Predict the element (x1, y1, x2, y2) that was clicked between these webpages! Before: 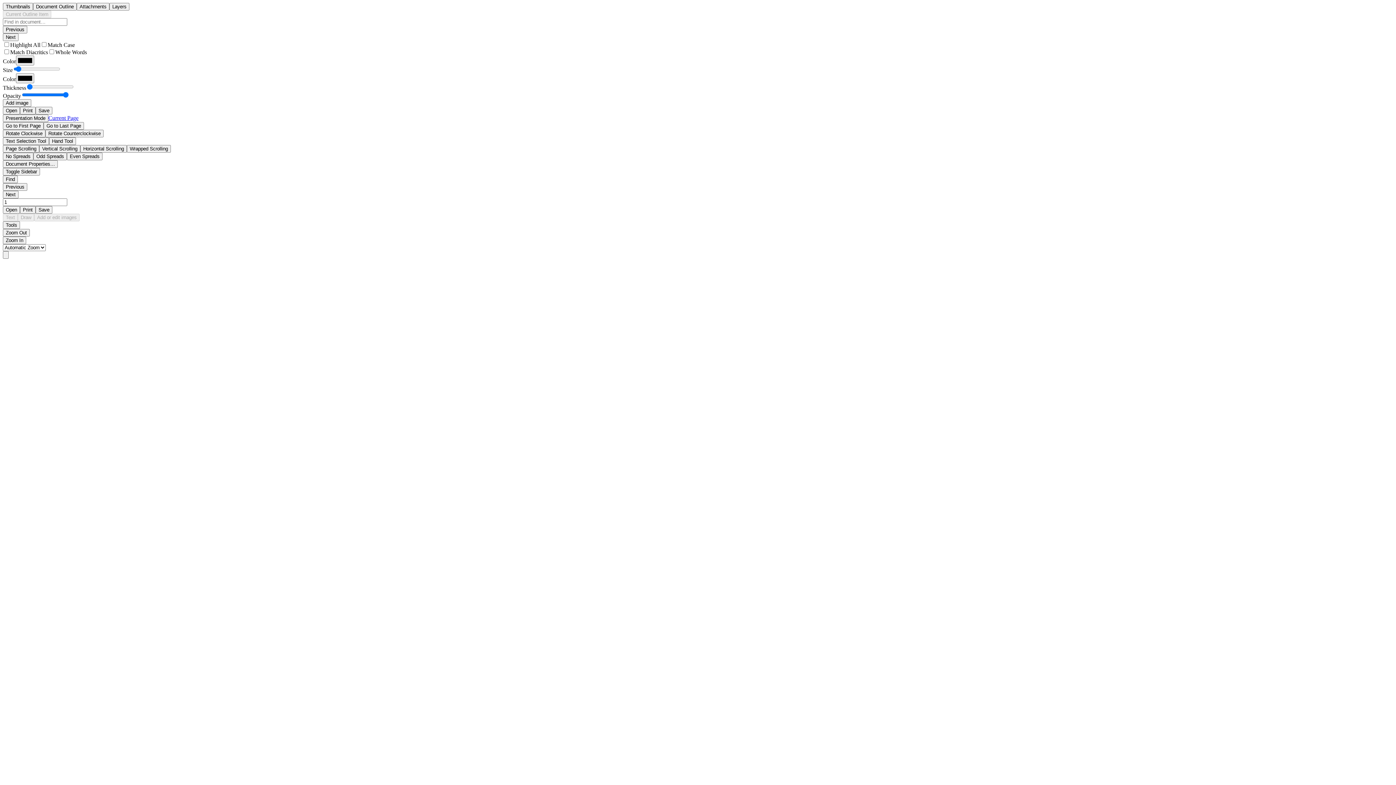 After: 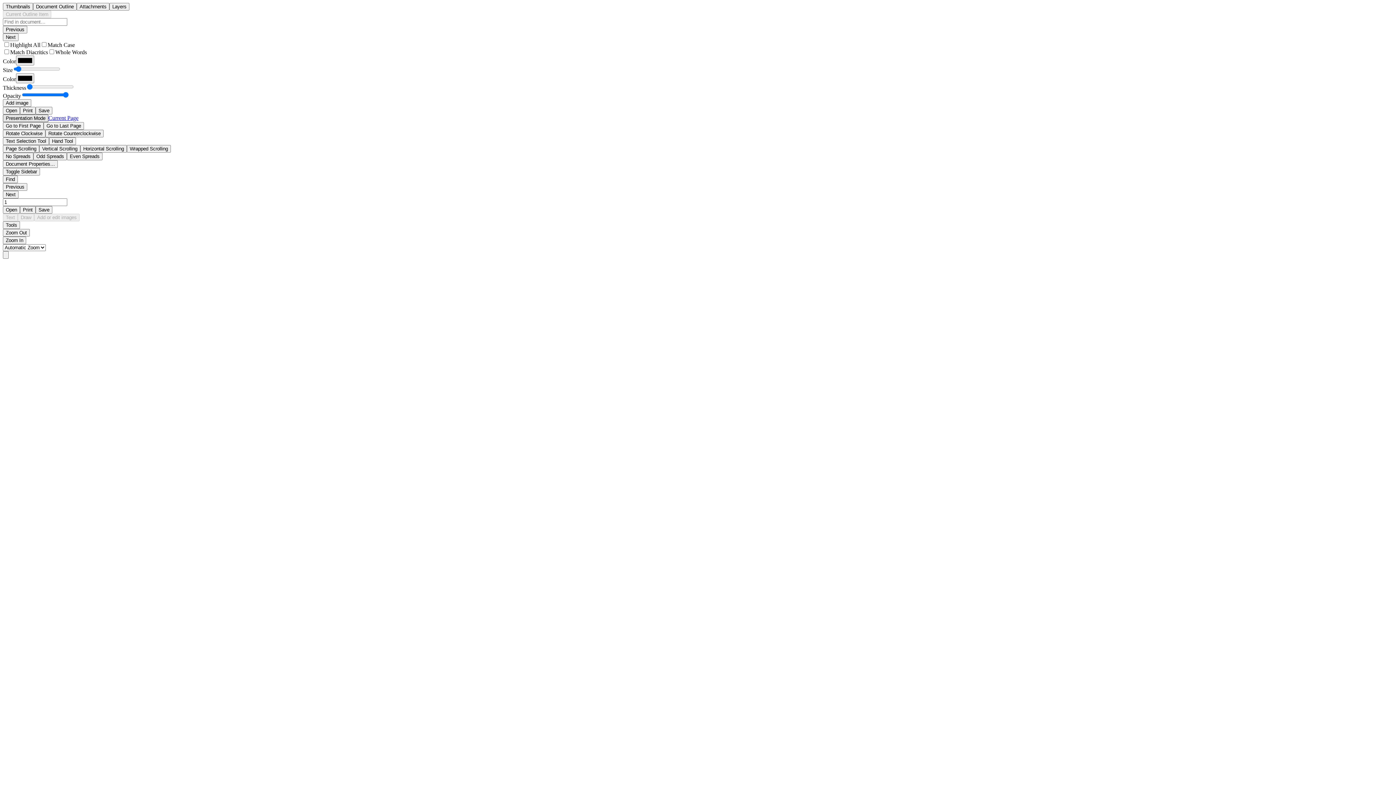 Action: bbox: (2, 114, 48, 122) label: Presentation Mode